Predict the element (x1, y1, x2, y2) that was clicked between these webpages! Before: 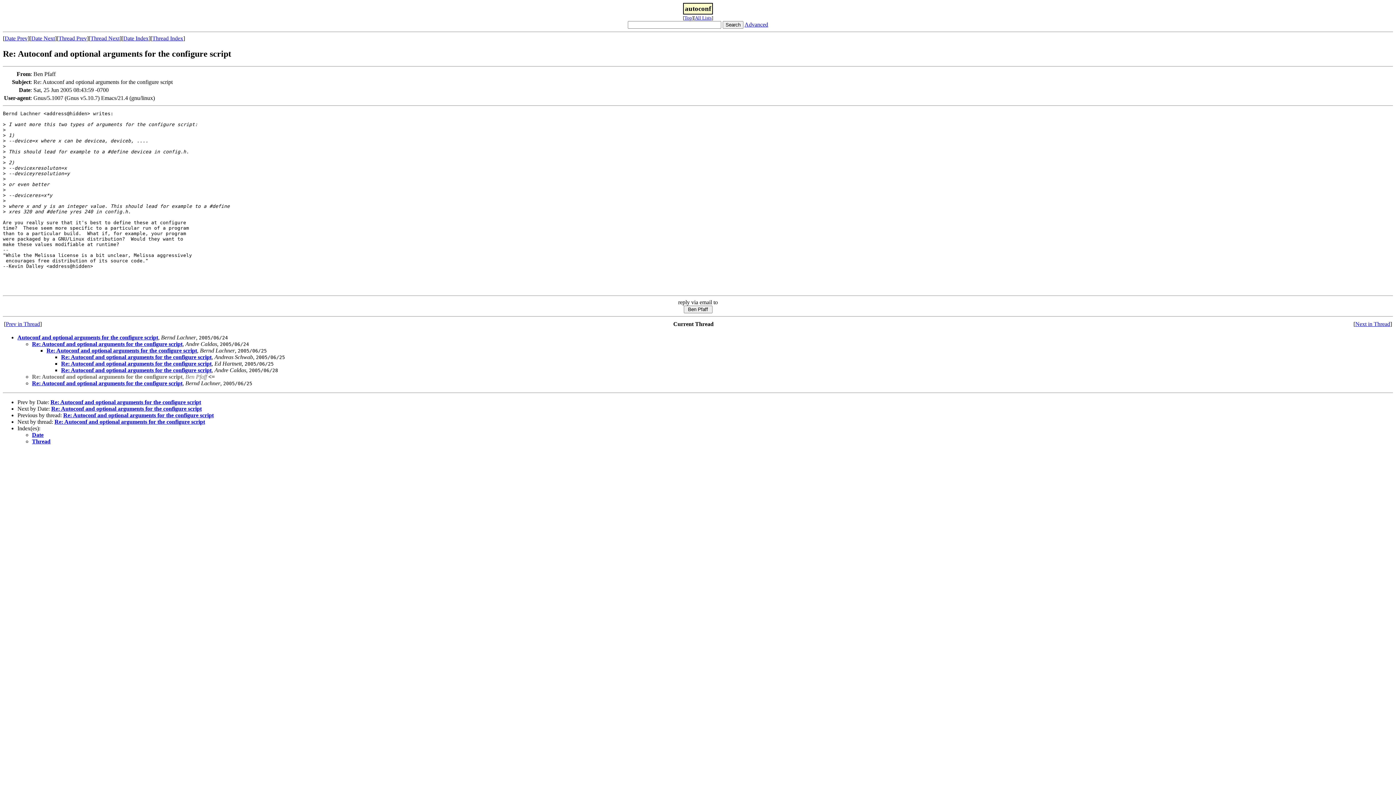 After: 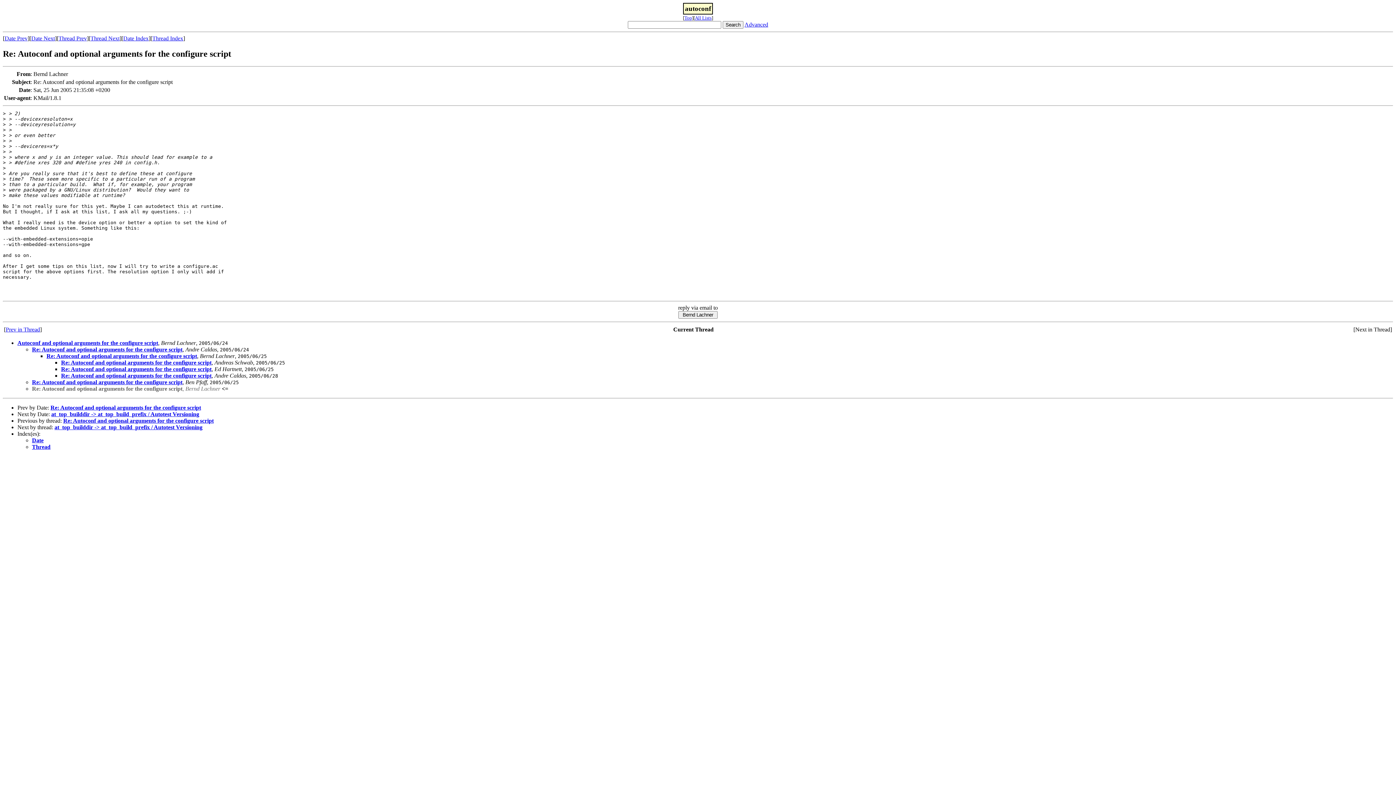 Action: label: Re: Autoconf and optional arguments for the configure script bbox: (54, 418, 205, 425)